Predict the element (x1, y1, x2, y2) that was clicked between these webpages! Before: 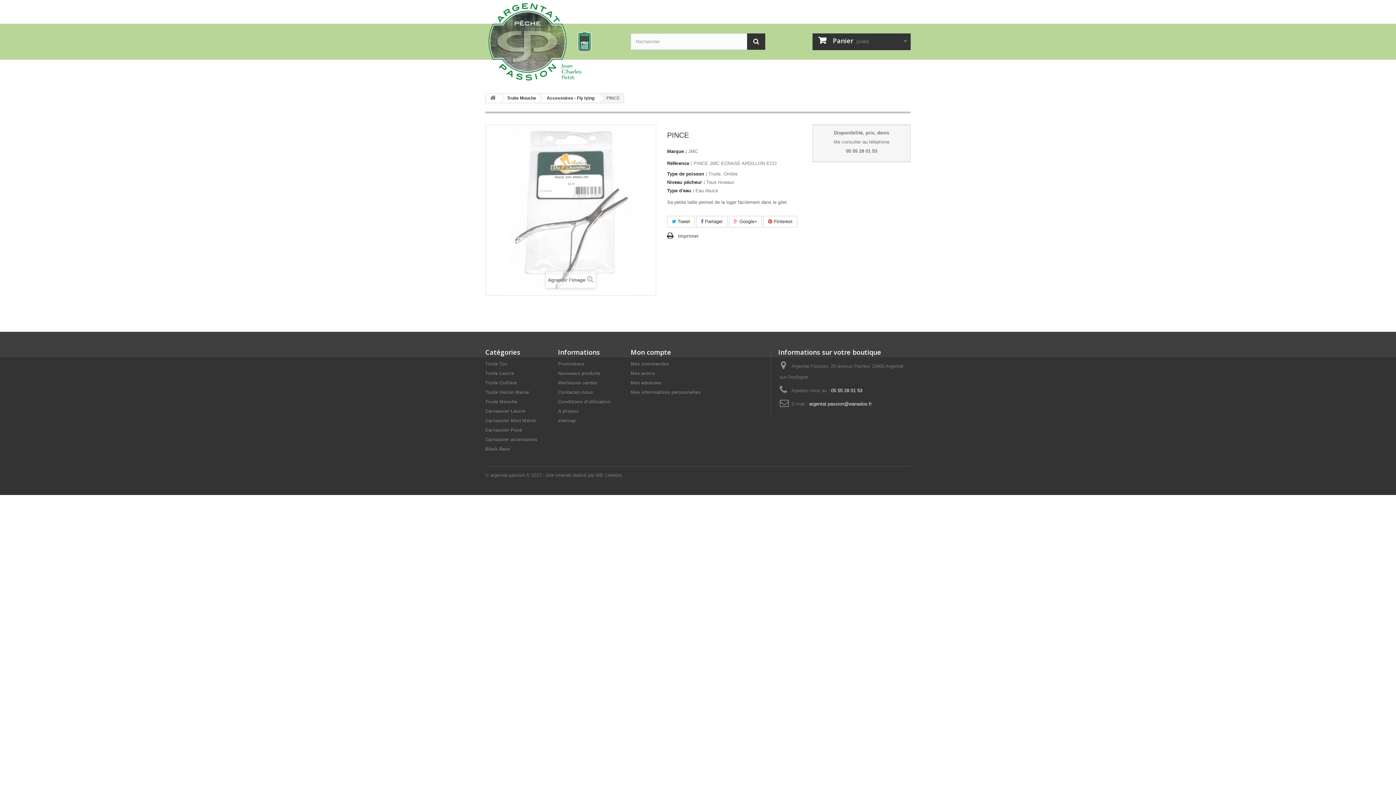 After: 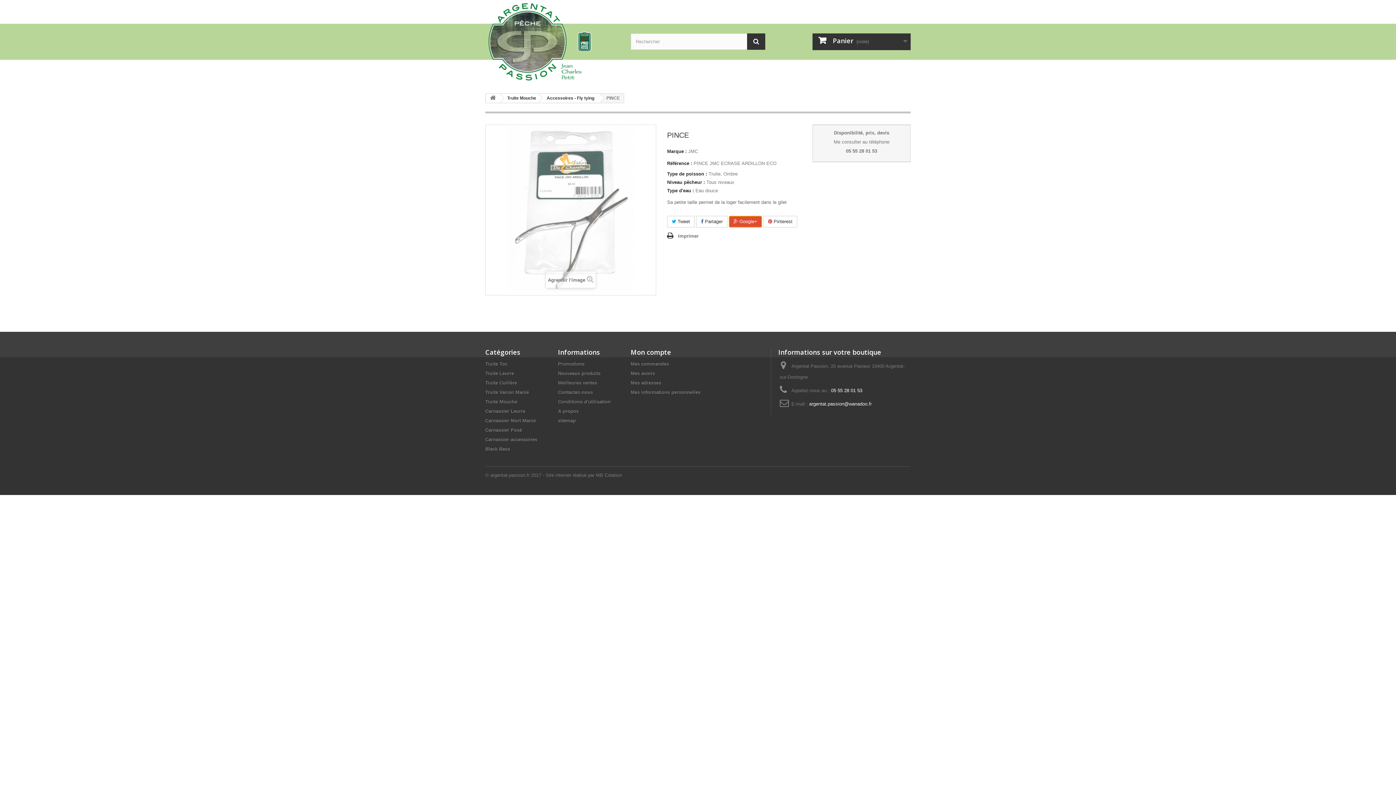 Action: label:  Google+ bbox: (729, 216, 762, 227)